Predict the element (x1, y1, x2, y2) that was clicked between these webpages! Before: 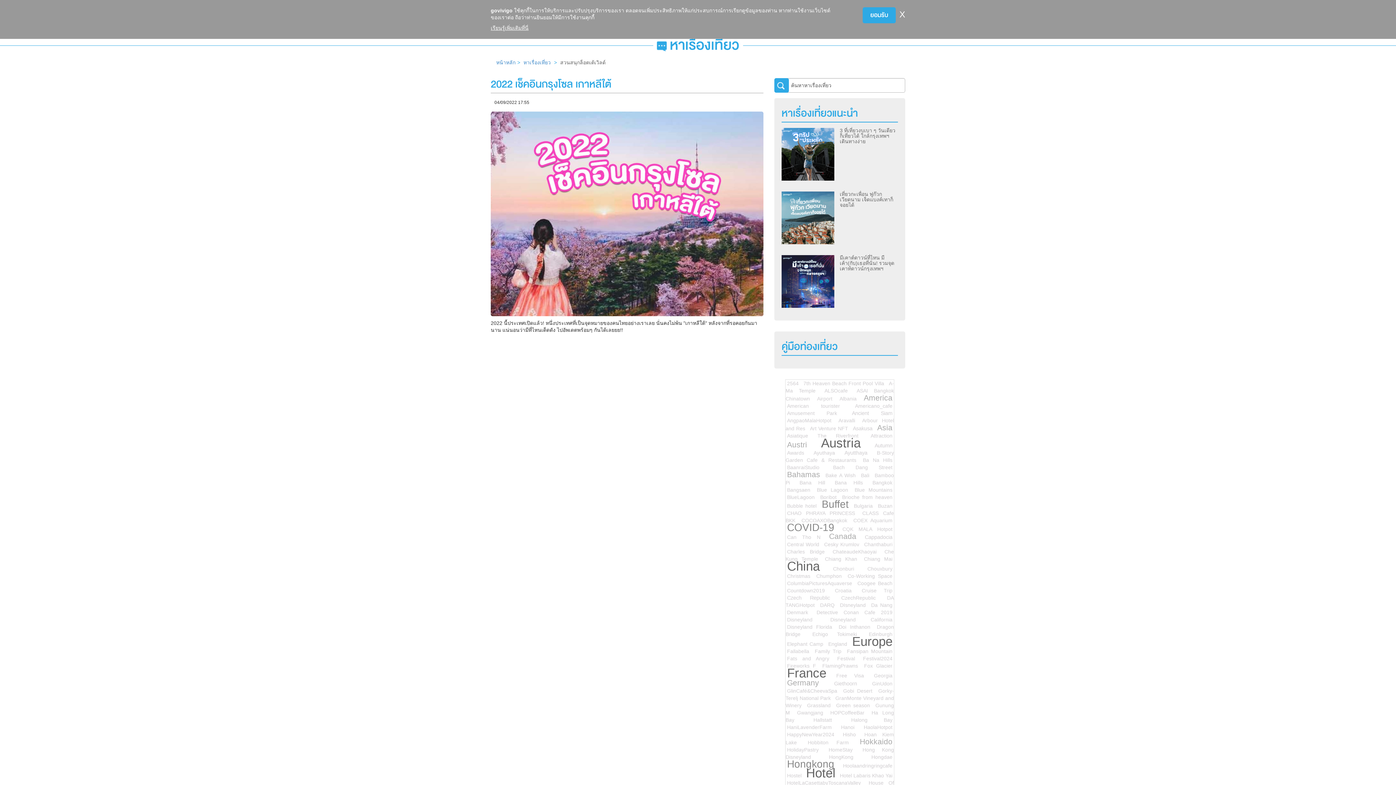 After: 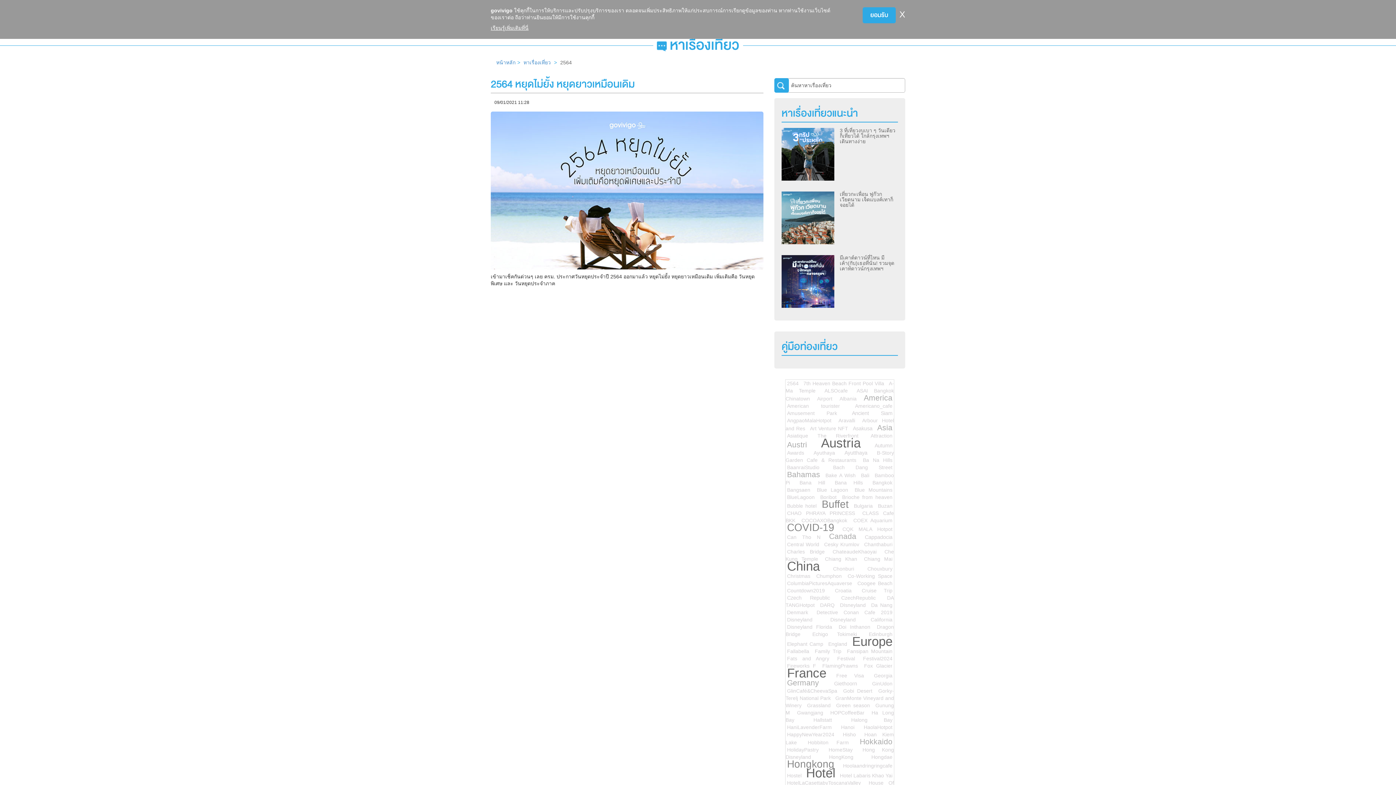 Action: label: 2564 bbox: (787, 380, 798, 386)